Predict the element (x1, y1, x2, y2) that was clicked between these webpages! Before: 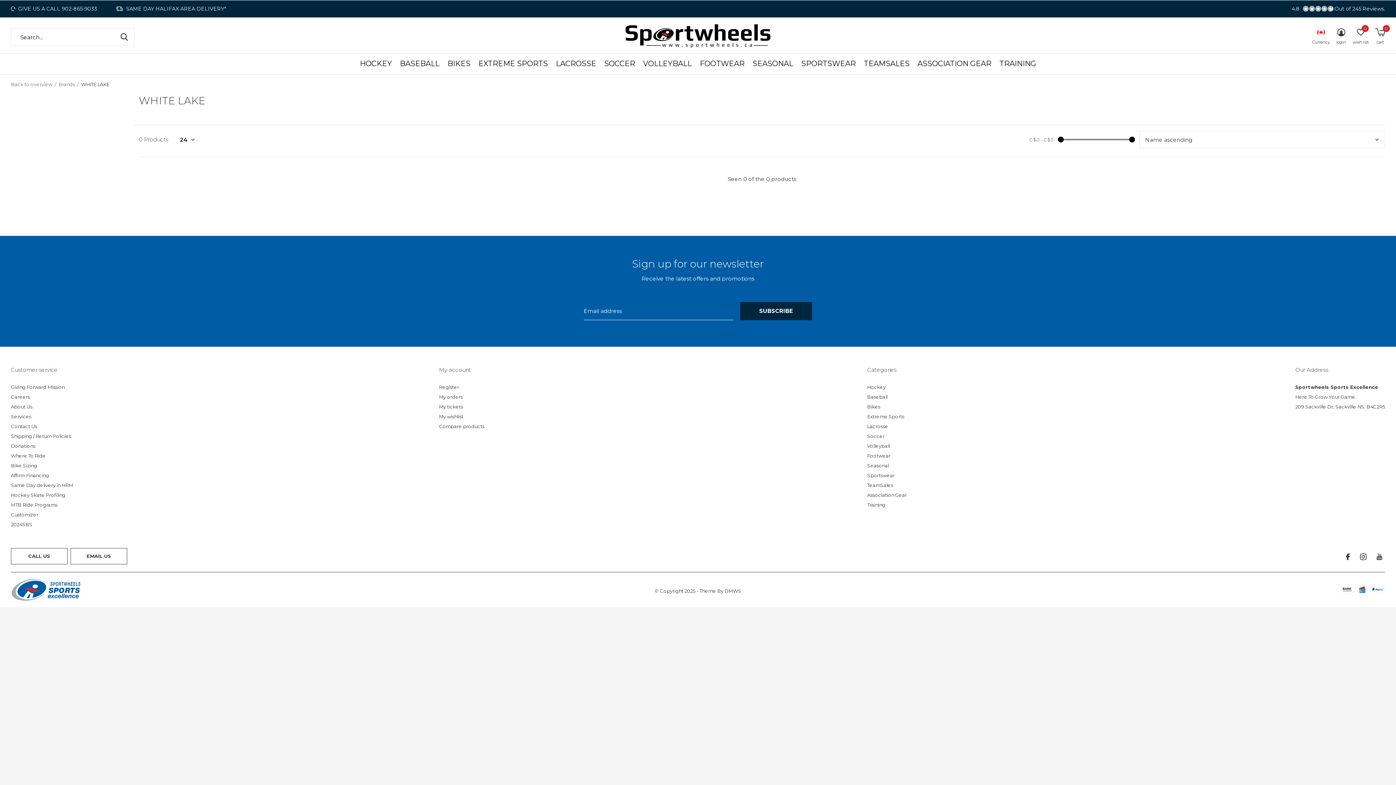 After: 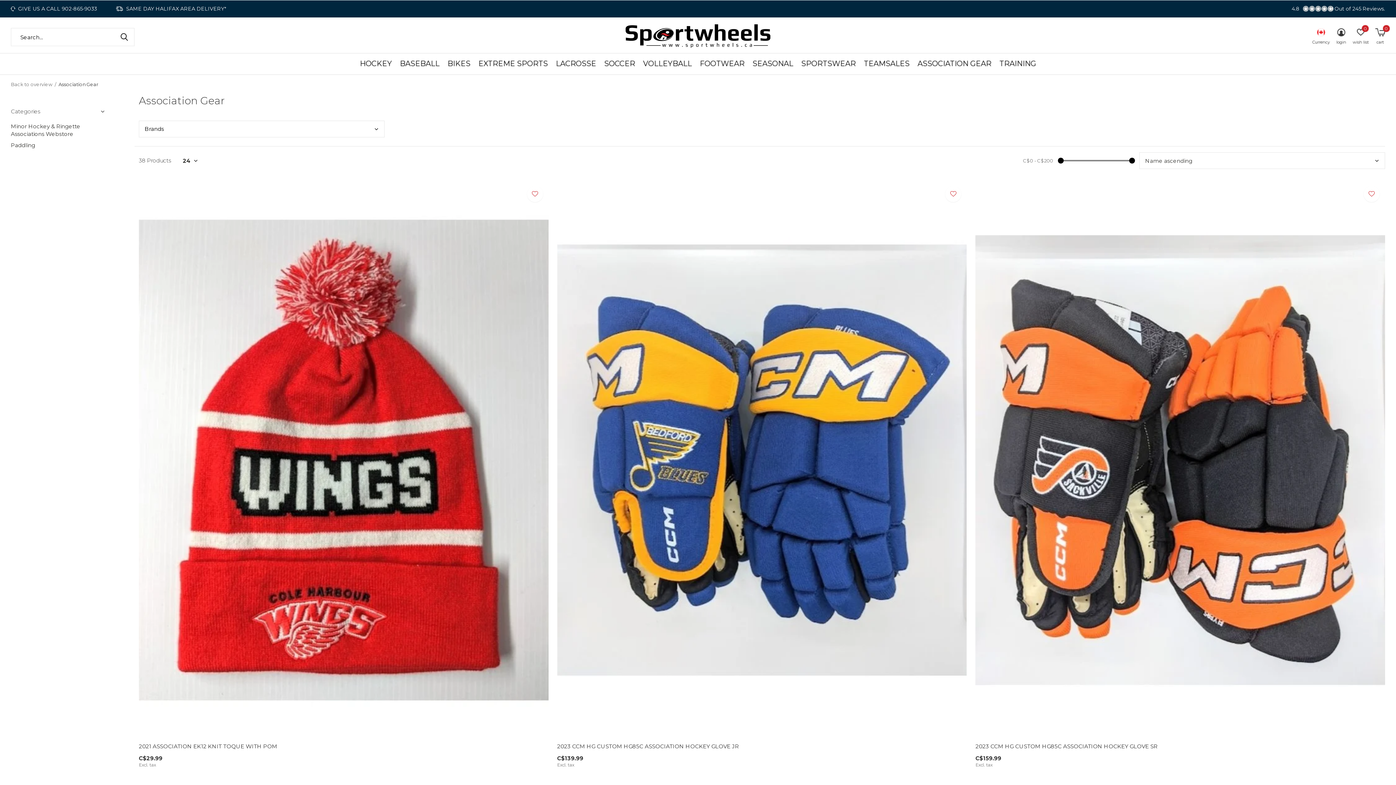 Action: label: Association Gear bbox: (867, 492, 907, 498)